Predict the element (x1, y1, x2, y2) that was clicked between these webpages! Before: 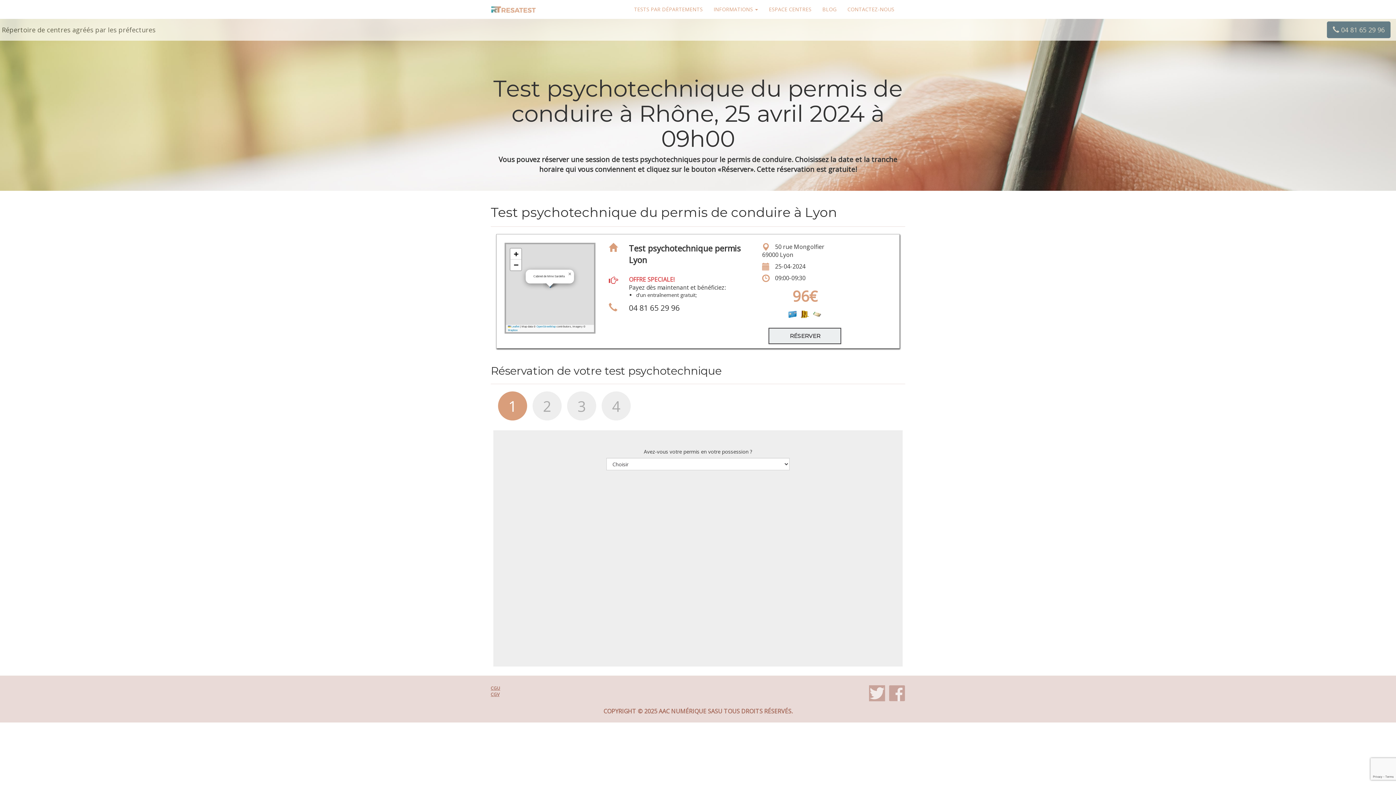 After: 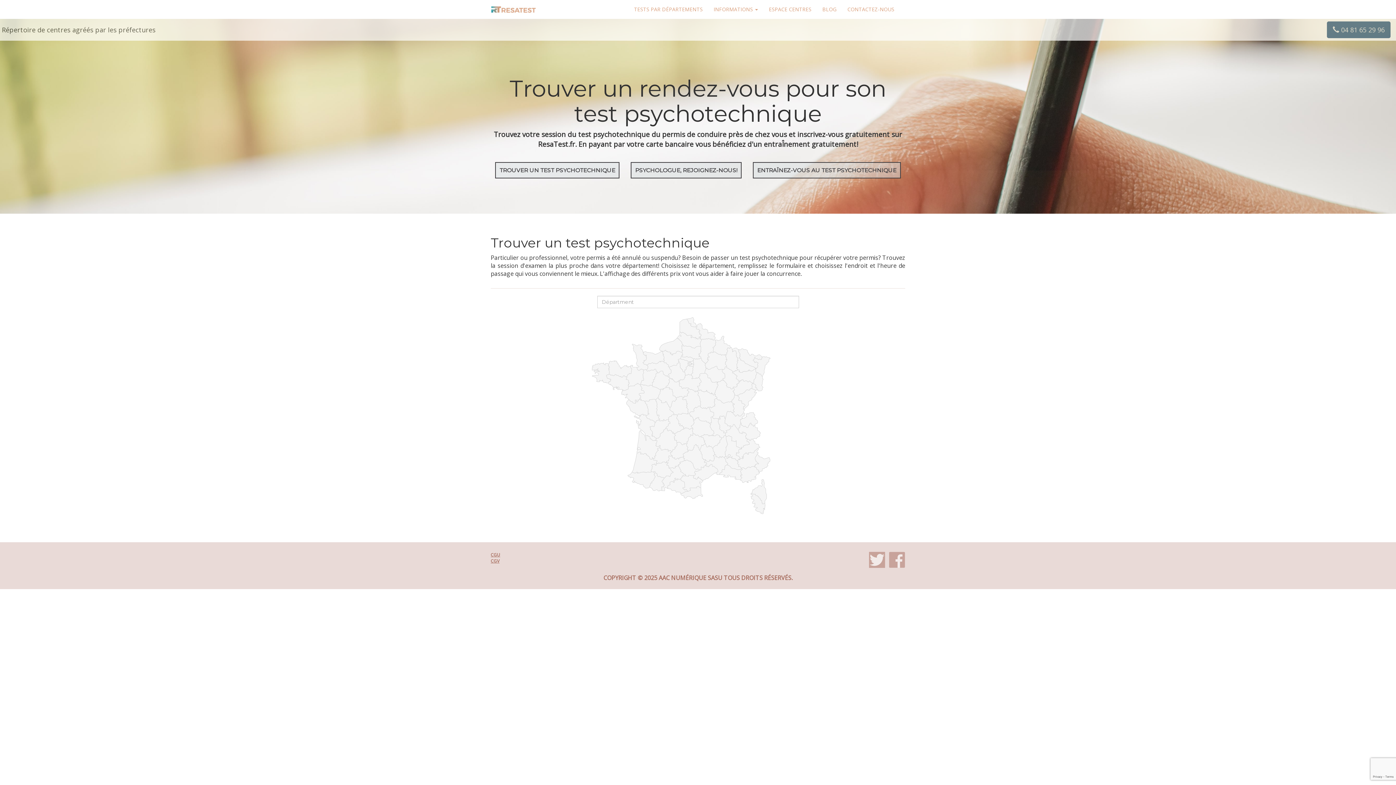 Action: bbox: (628, 0, 708, 18) label: TESTS PAR DÉPARTEMENTS